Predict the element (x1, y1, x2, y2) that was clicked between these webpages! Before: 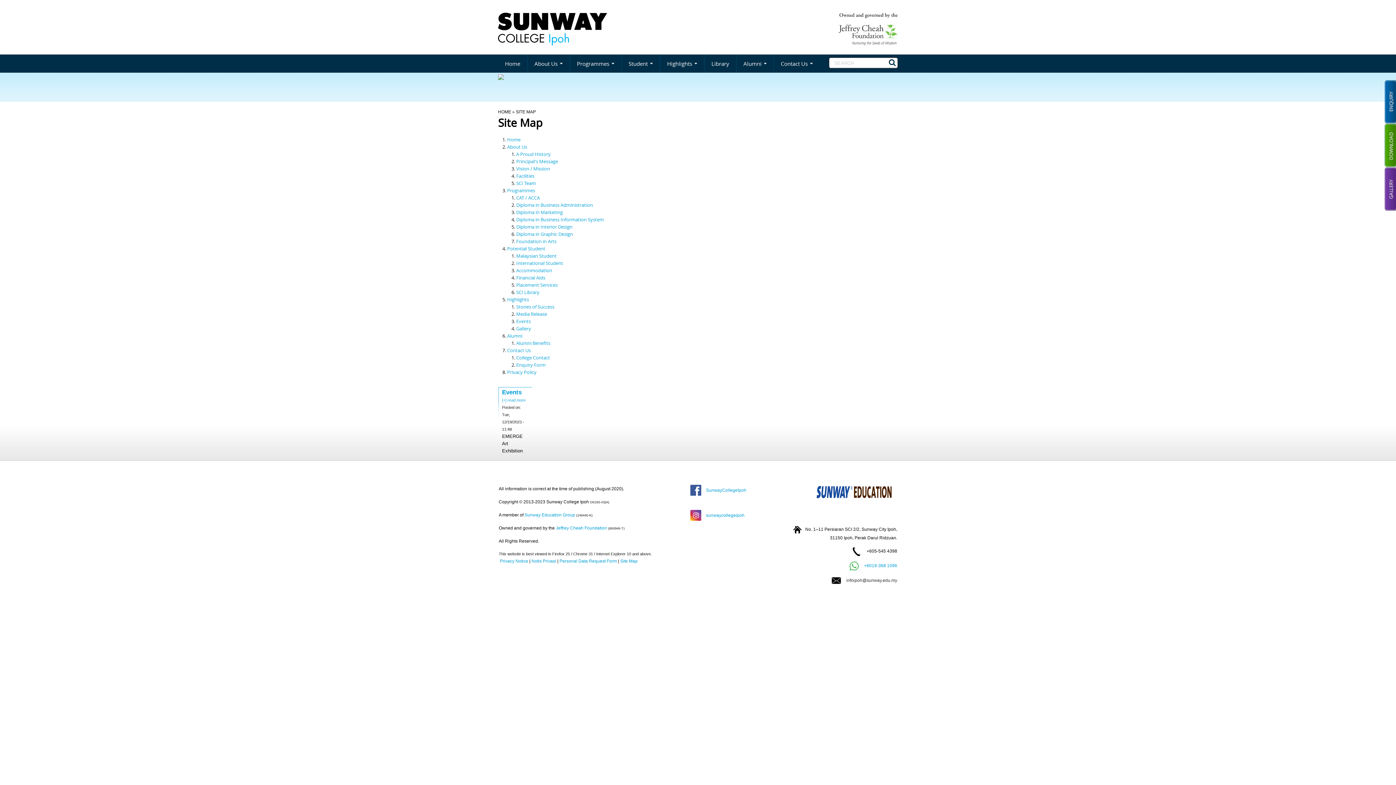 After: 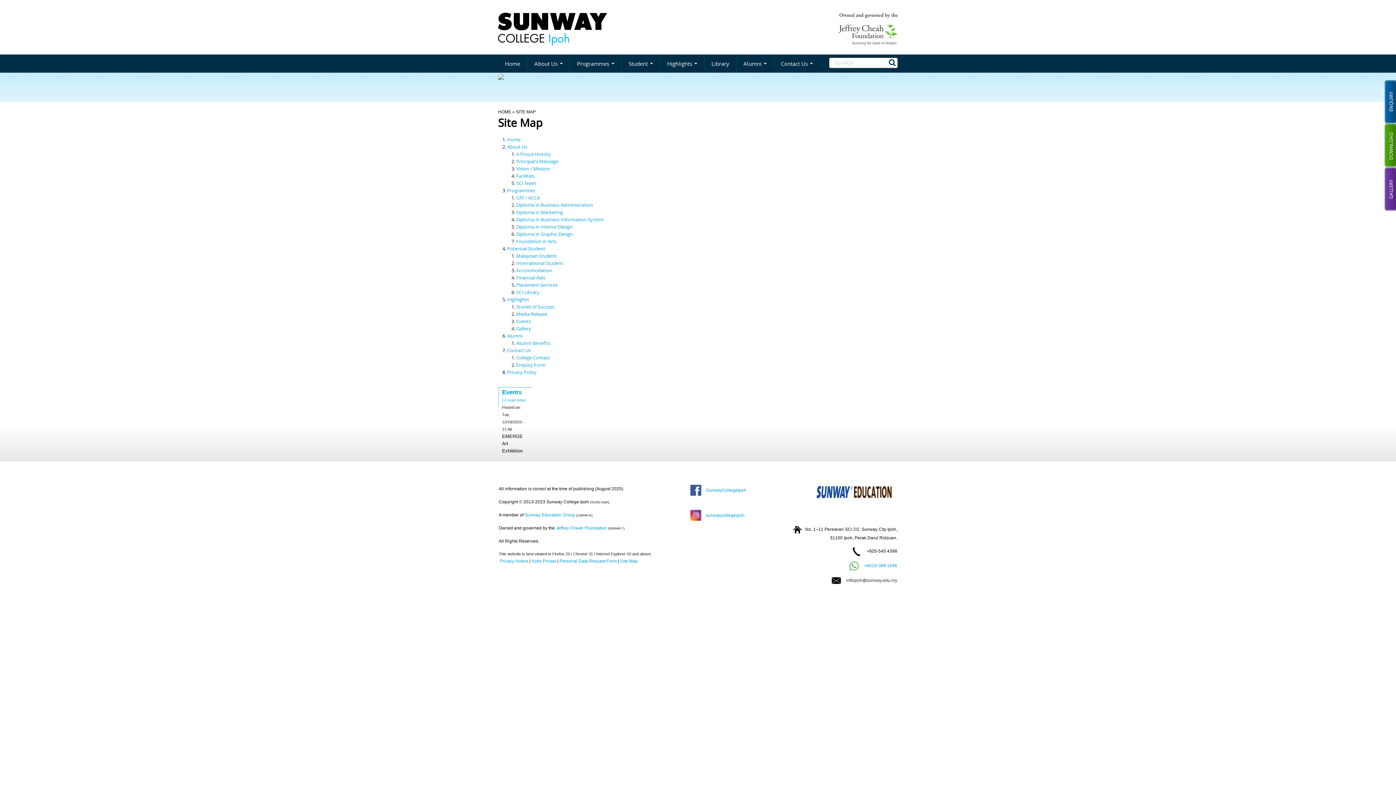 Action: label: About Us bbox: (507, 143, 527, 150)